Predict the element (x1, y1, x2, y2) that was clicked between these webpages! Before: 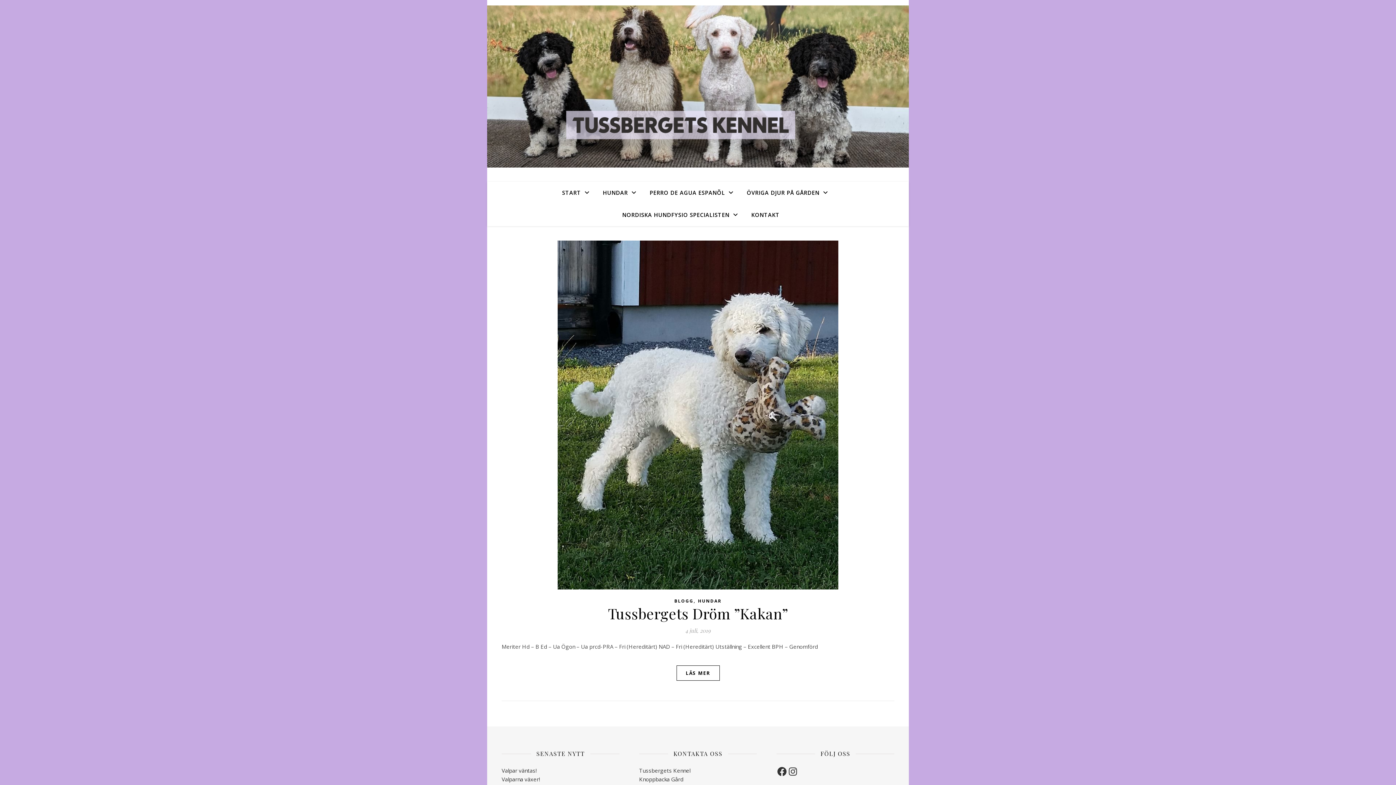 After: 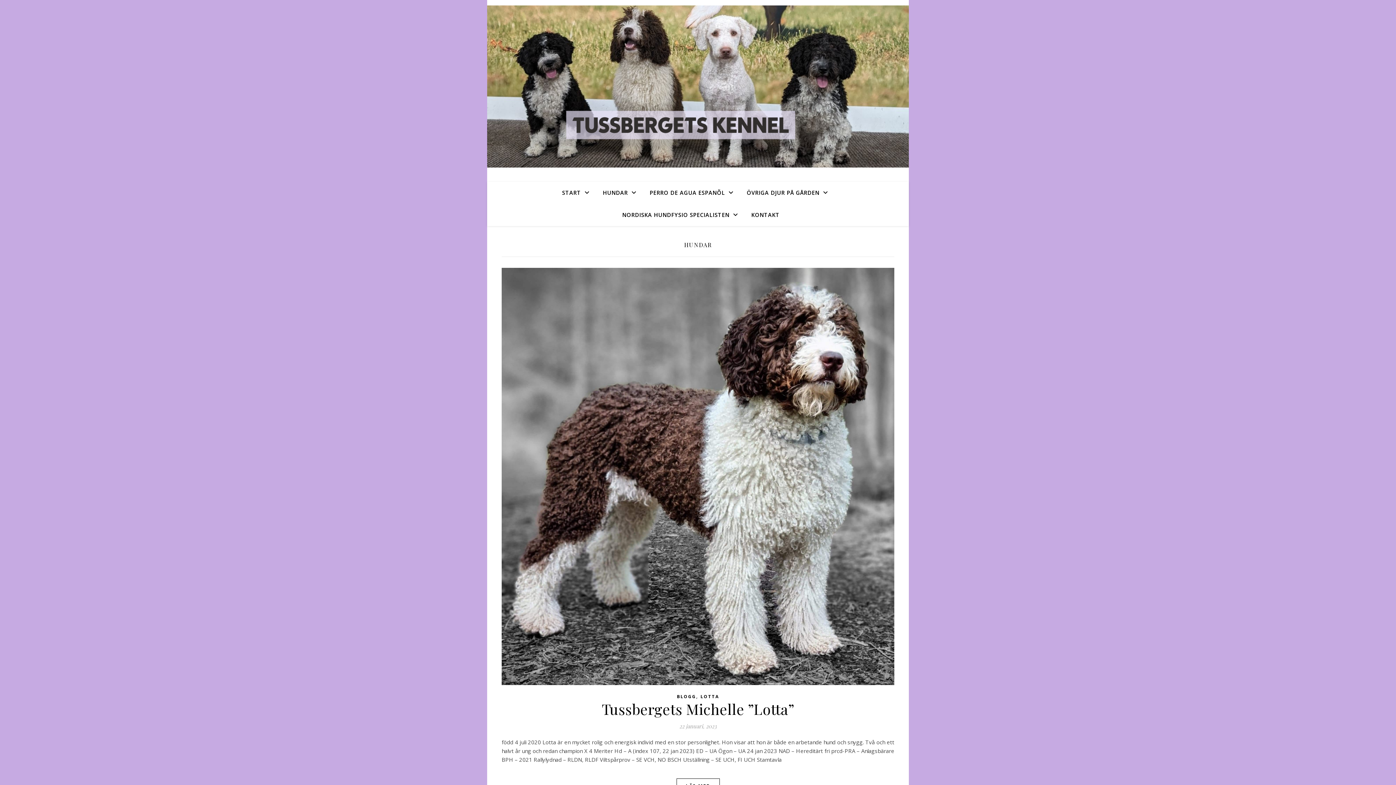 Action: label: HUNDAR bbox: (698, 597, 721, 605)